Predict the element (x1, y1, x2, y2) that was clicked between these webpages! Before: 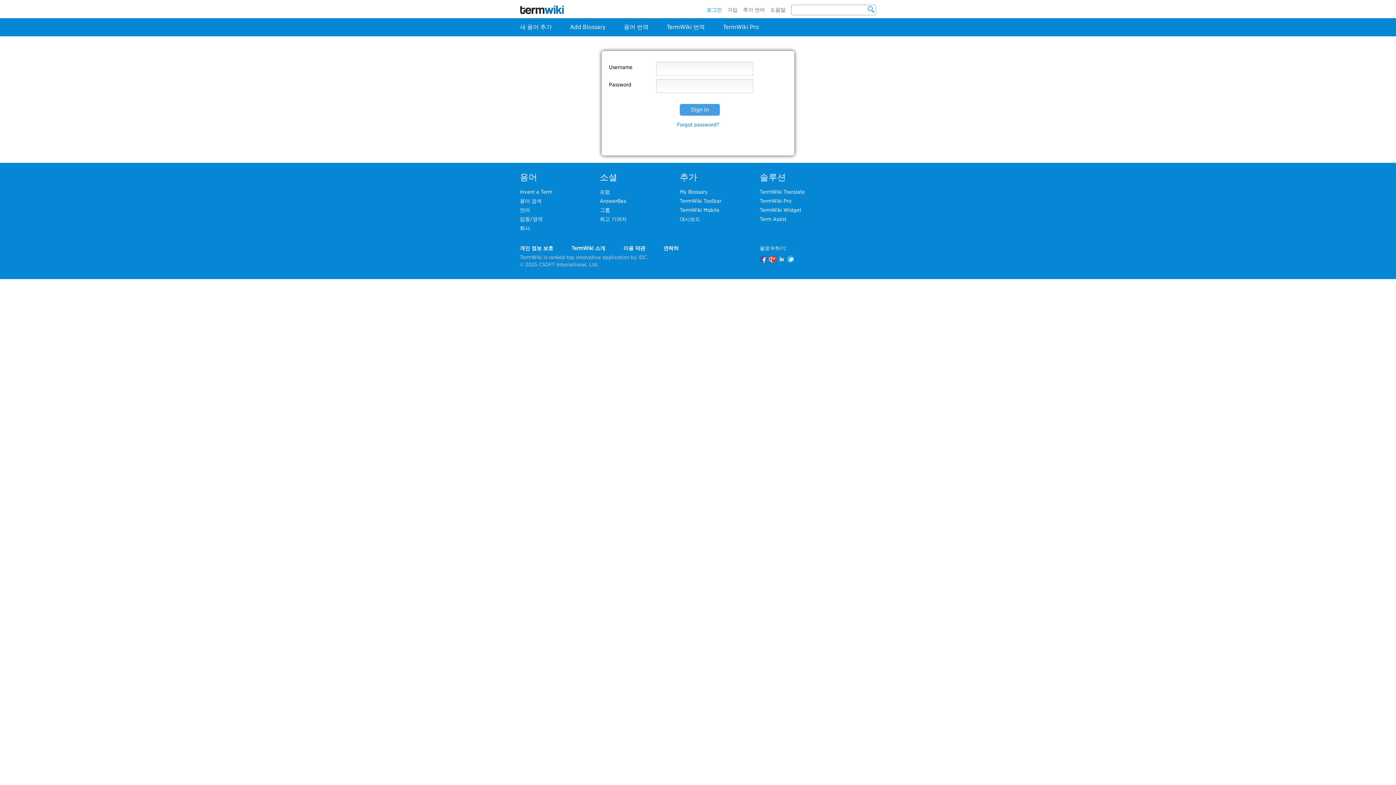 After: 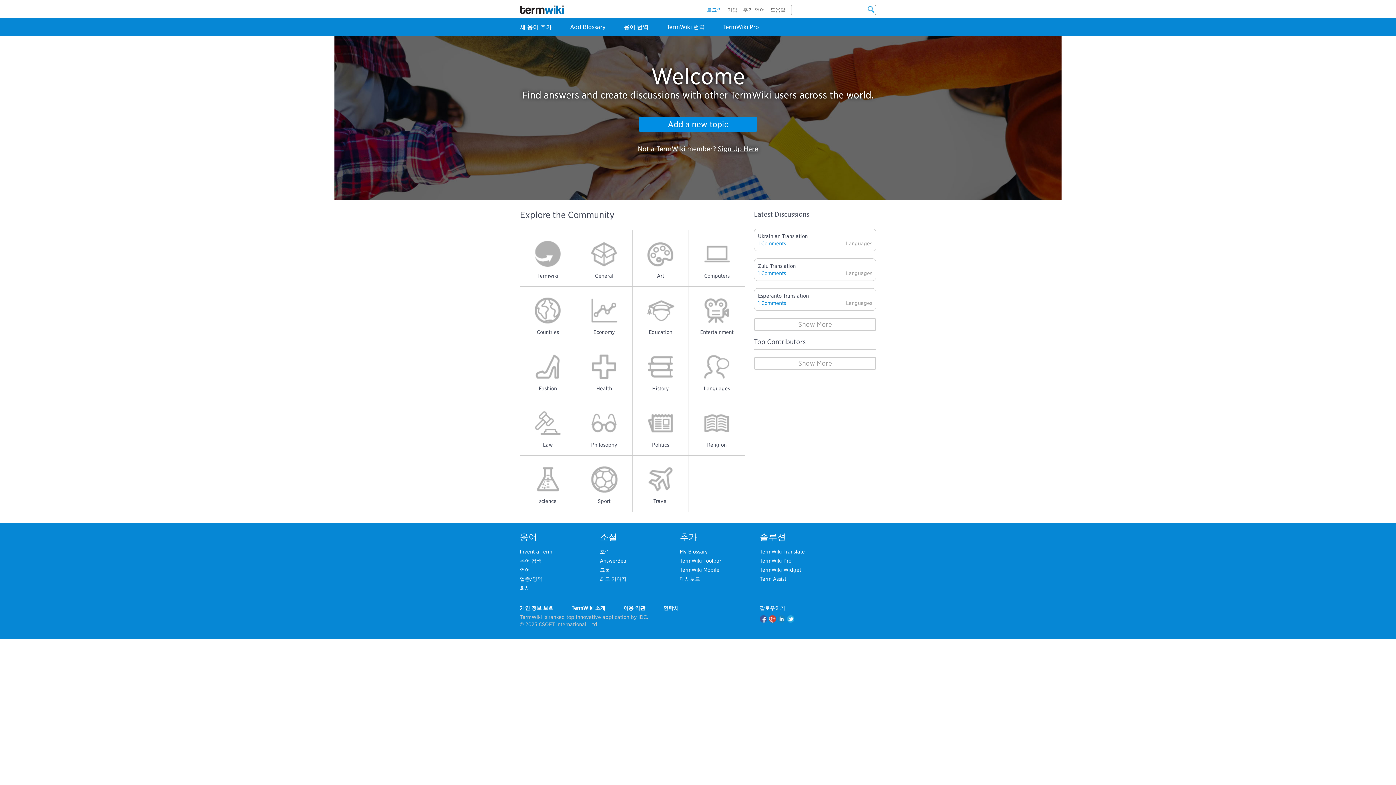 Action: label: 포럼 bbox: (600, 189, 610, 194)